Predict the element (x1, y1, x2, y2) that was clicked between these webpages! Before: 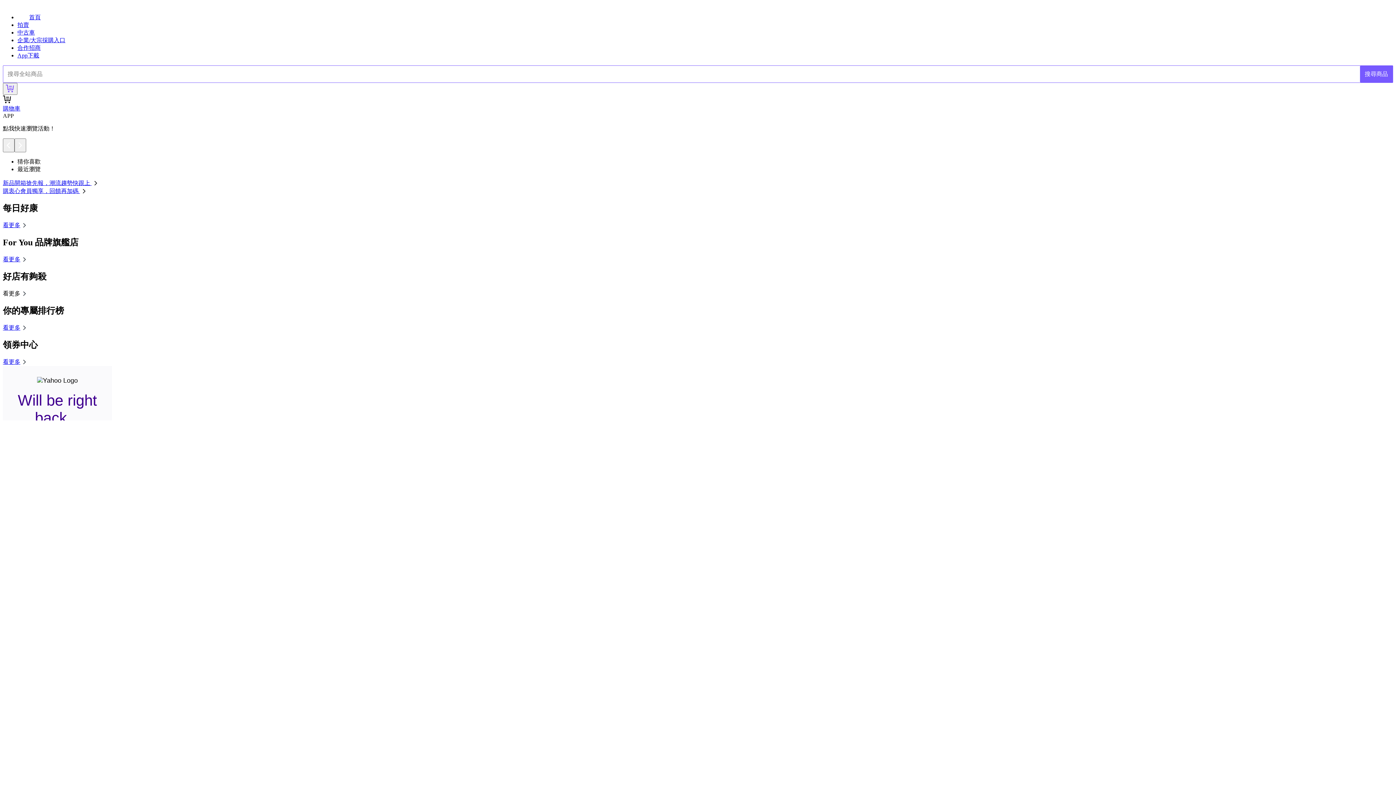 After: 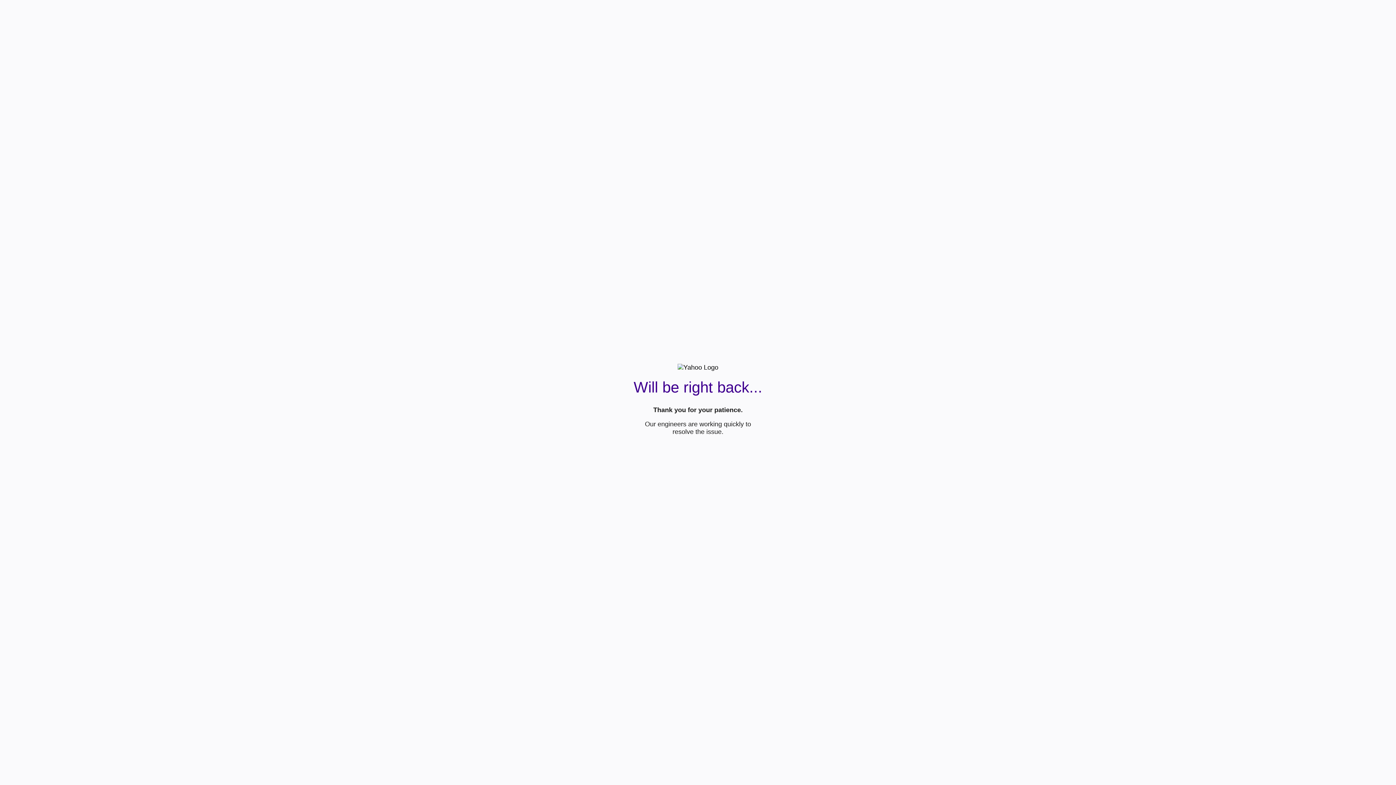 Action: label: 企業/大宗採購入口 bbox: (17, 37, 65, 43)